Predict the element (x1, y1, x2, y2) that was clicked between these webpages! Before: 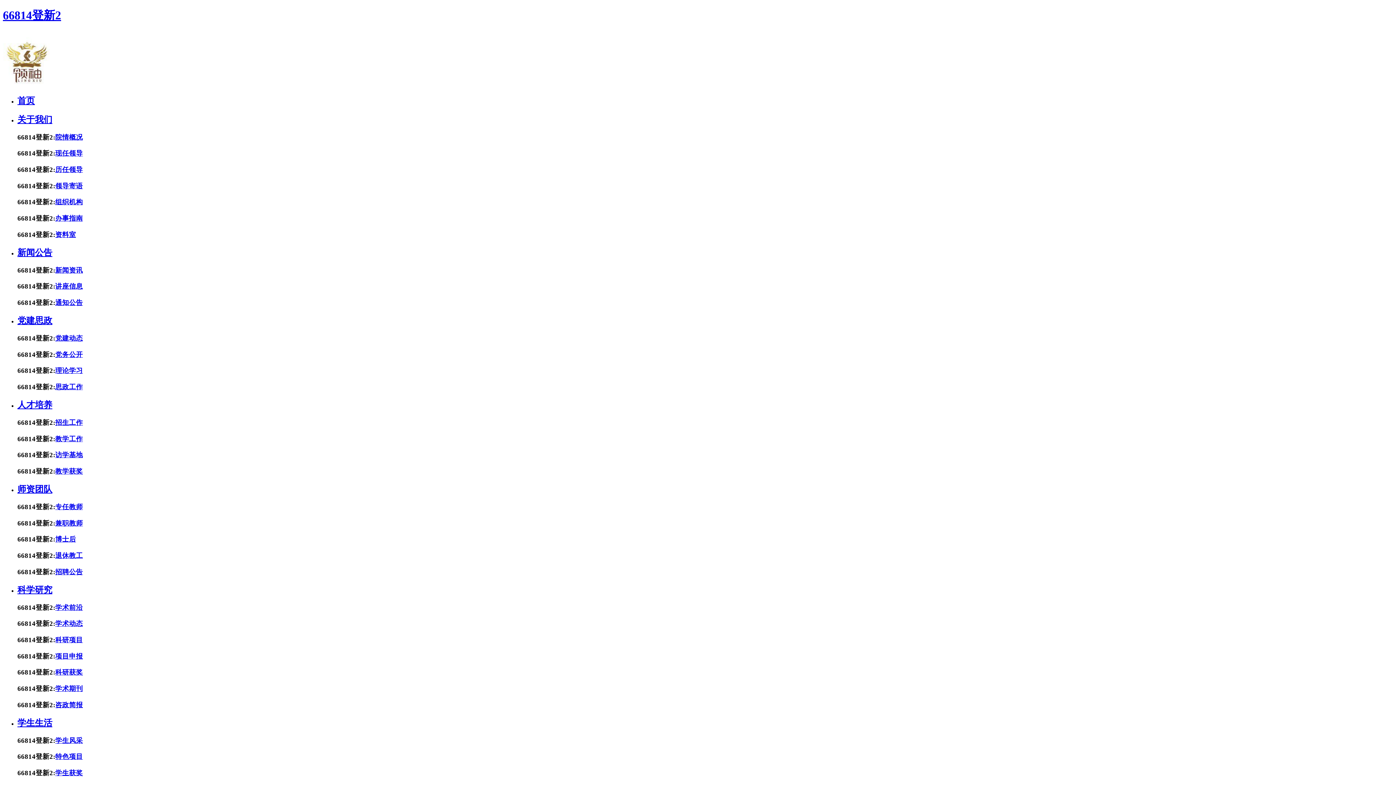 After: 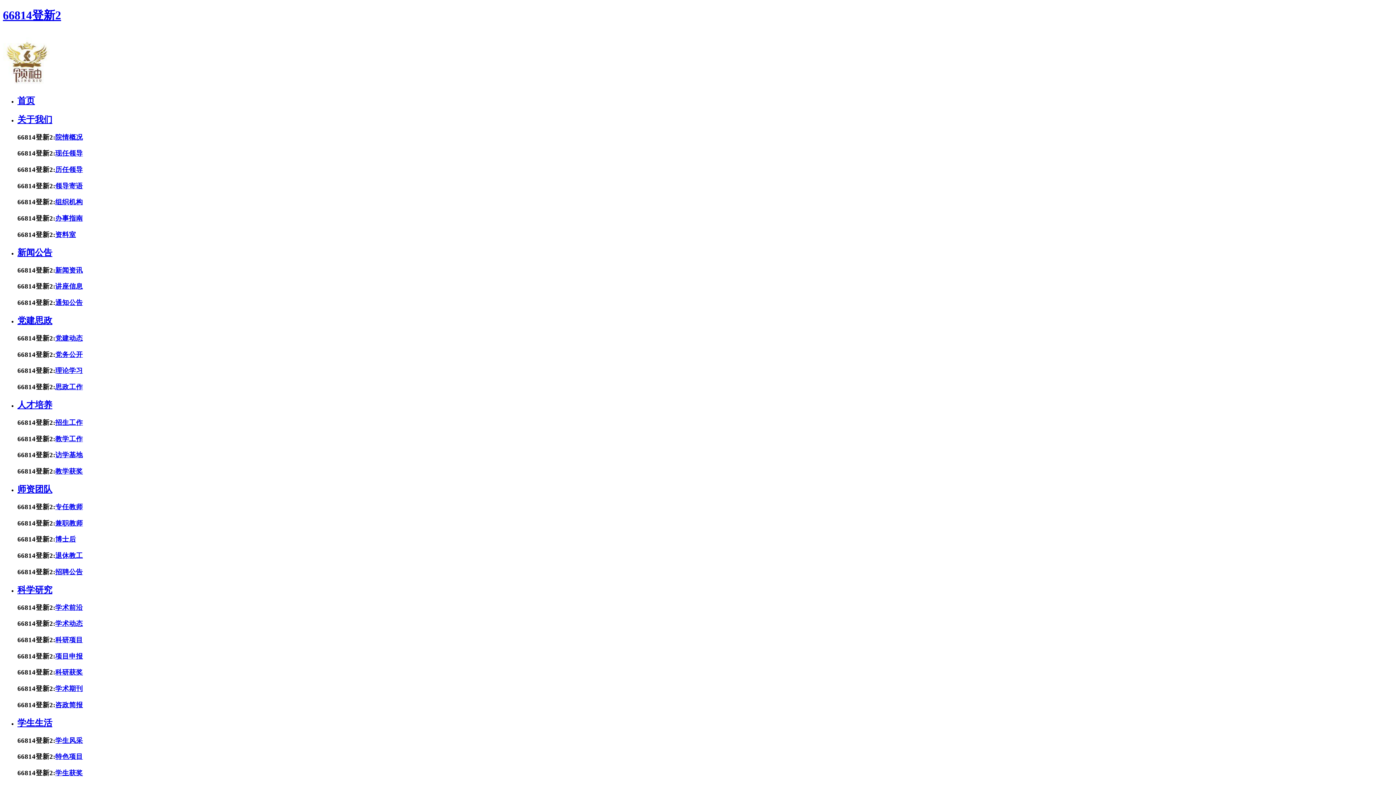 Action: label: 院情概况 bbox: (55, 133, 82, 140)